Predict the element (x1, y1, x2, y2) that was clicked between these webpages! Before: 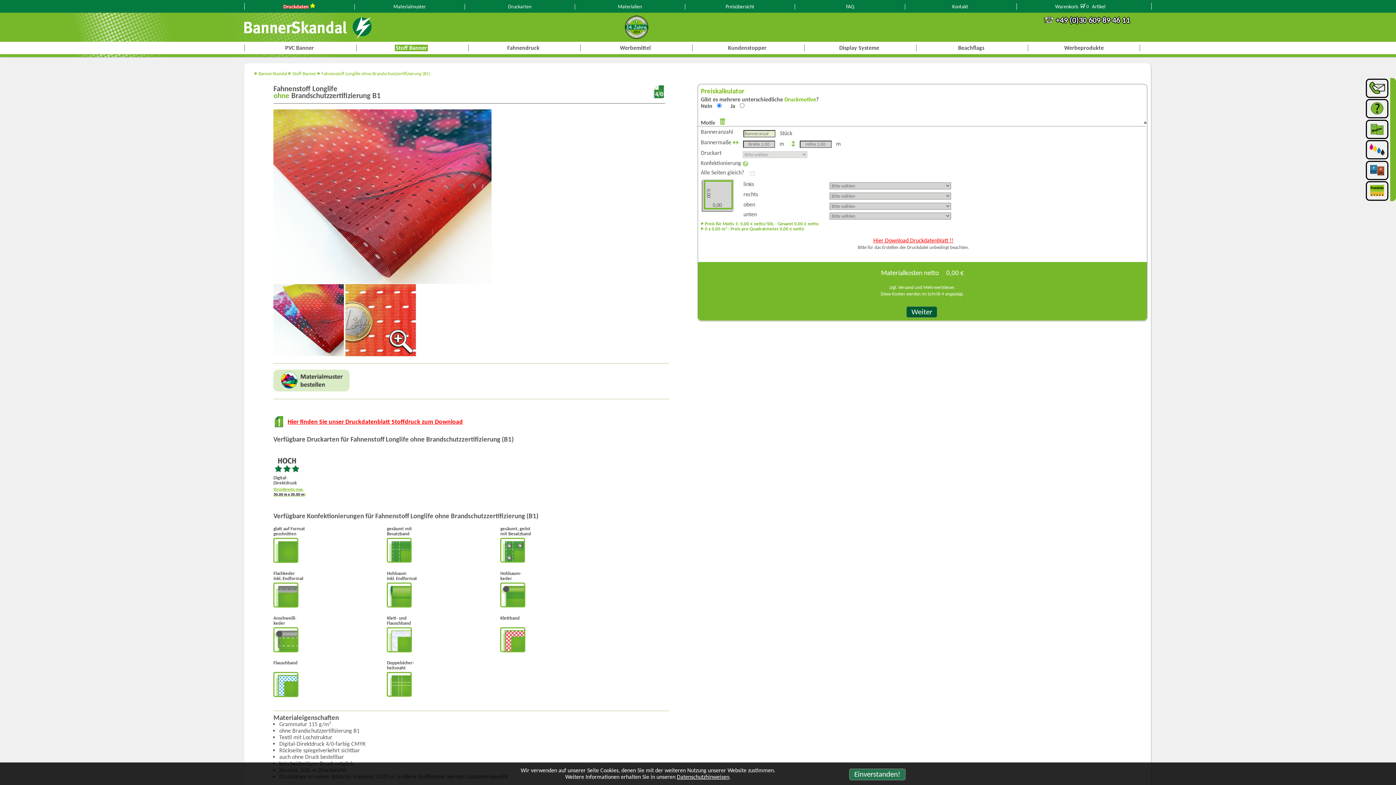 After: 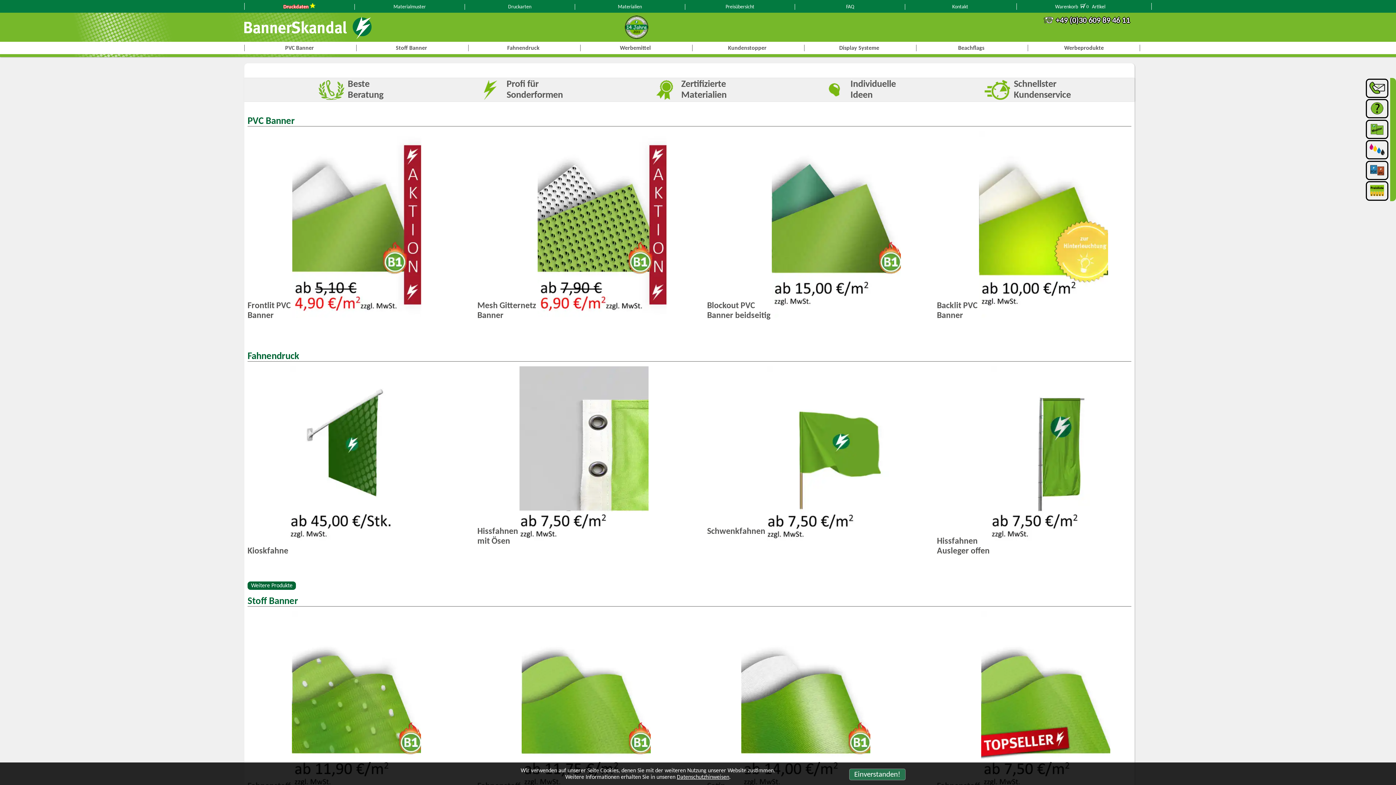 Action: label: BannerSkandal bbox: (258, 70, 287, 76)